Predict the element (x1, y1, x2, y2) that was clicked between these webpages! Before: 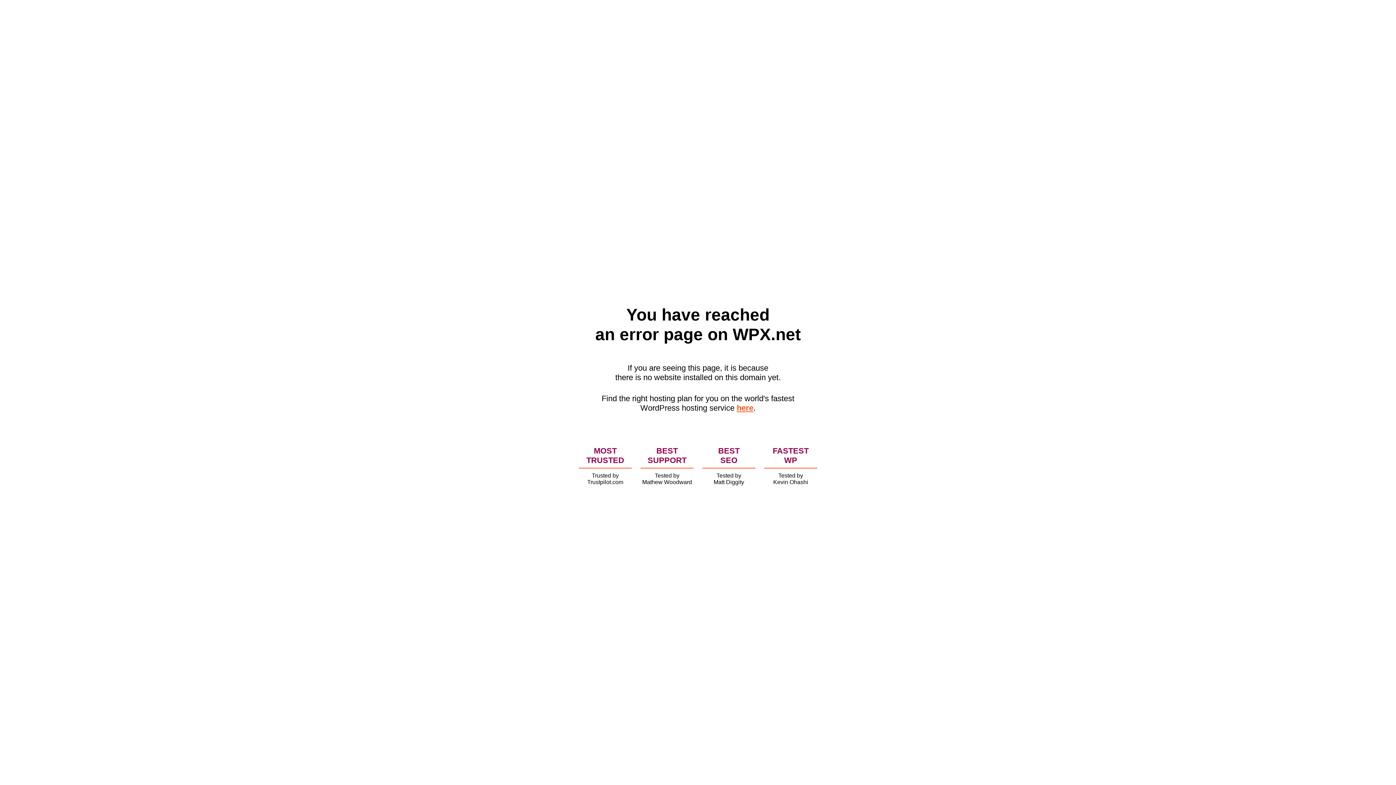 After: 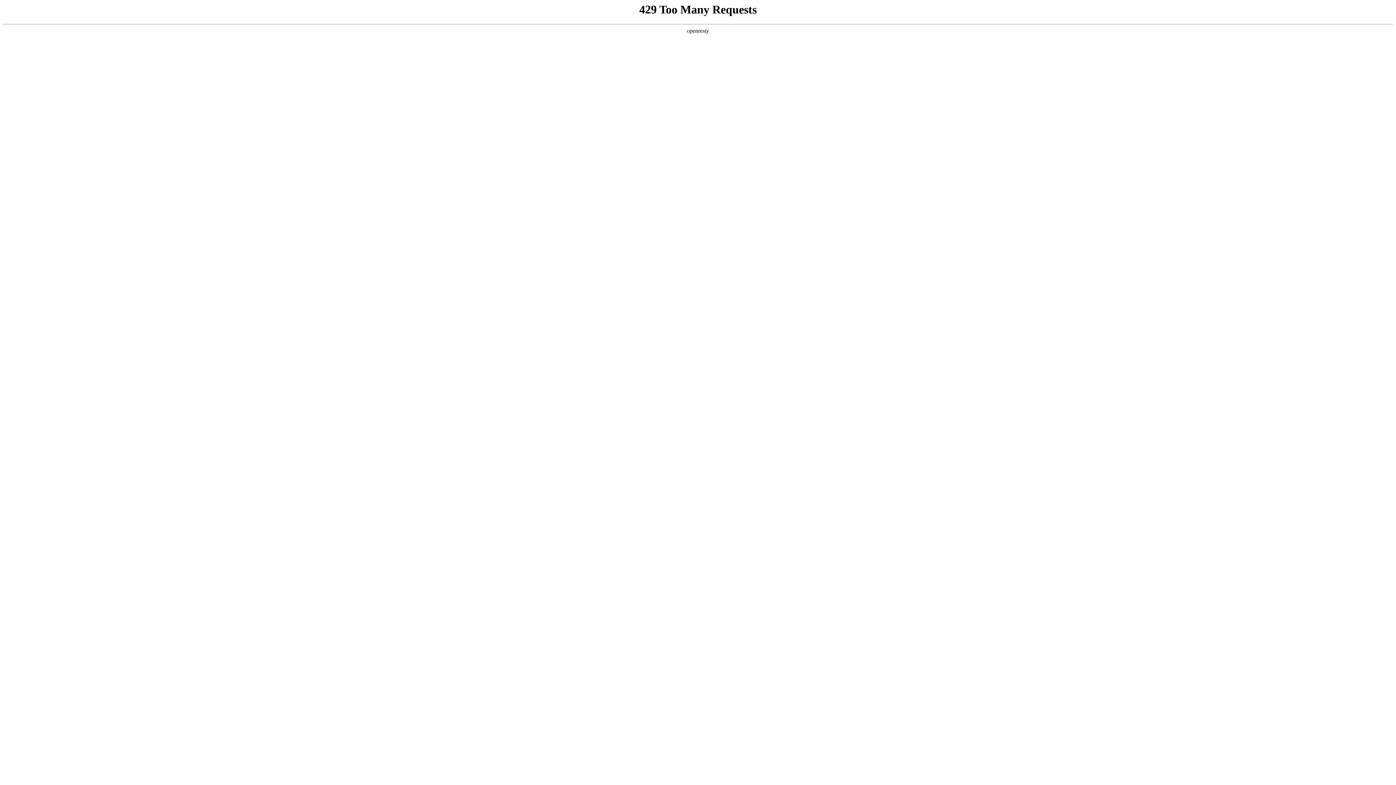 Action: label: here bbox: (736, 403, 753, 412)